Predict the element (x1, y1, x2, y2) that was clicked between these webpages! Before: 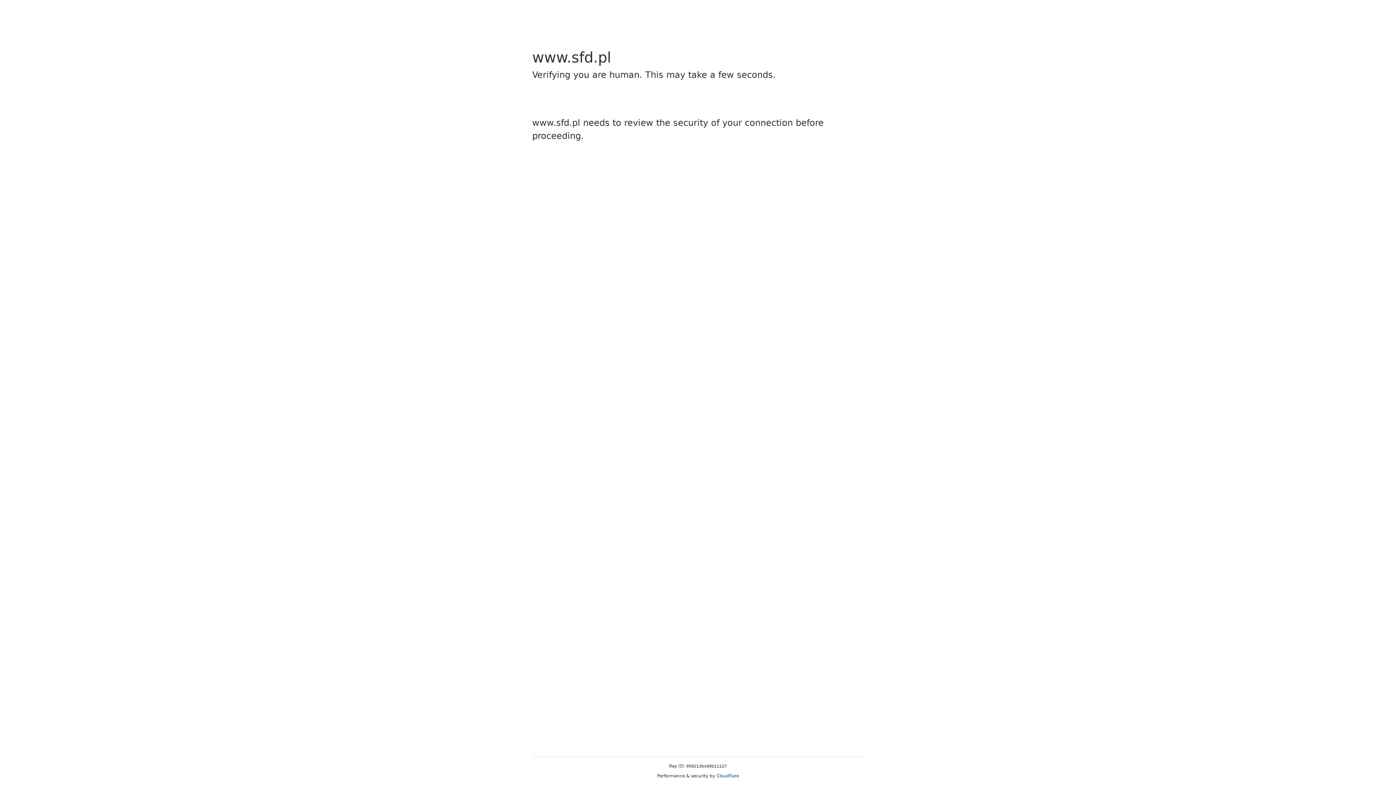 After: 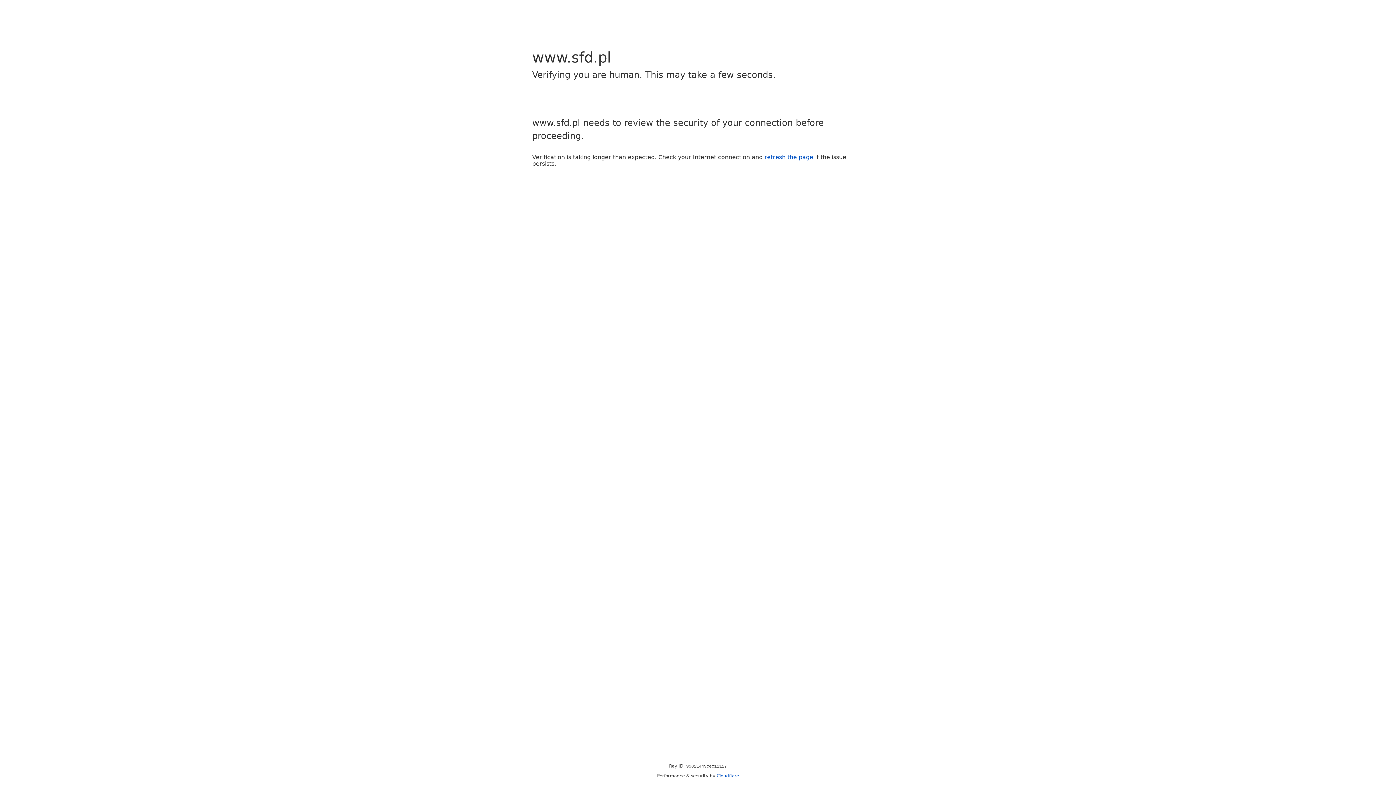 Action: bbox: (716, 773, 739, 778) label: Cloudflare